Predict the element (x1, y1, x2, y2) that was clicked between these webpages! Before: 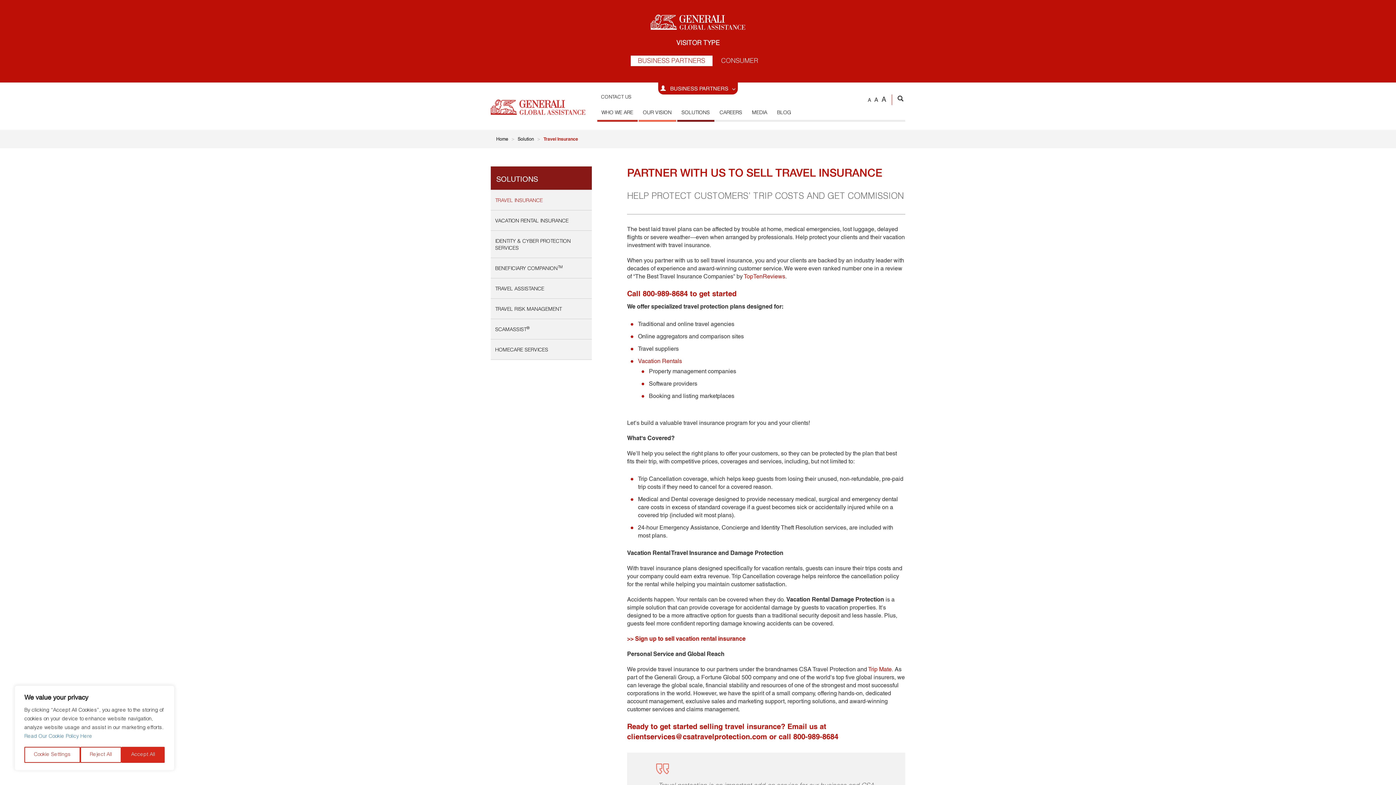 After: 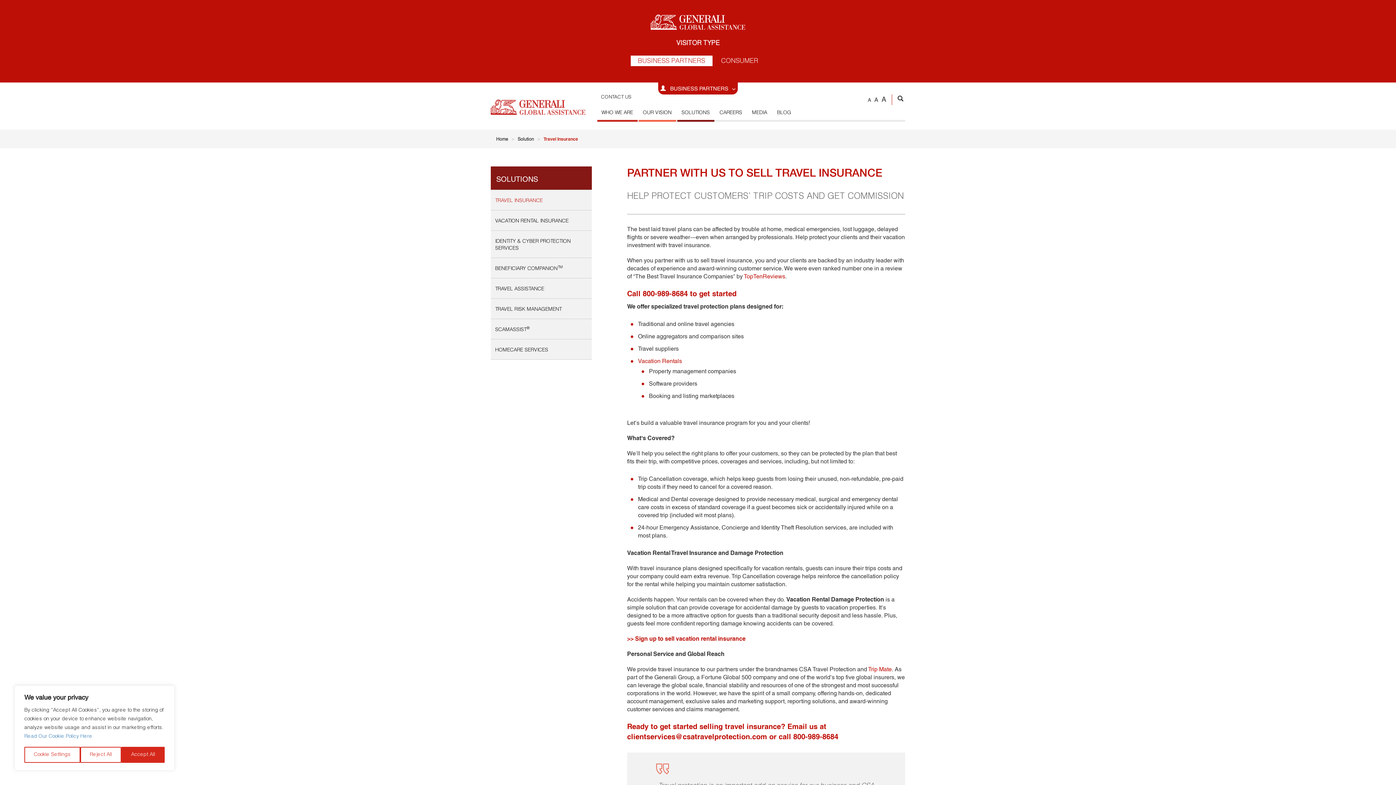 Action: label: TRAVEL INSURANCE bbox: (490, 190, 591, 210)